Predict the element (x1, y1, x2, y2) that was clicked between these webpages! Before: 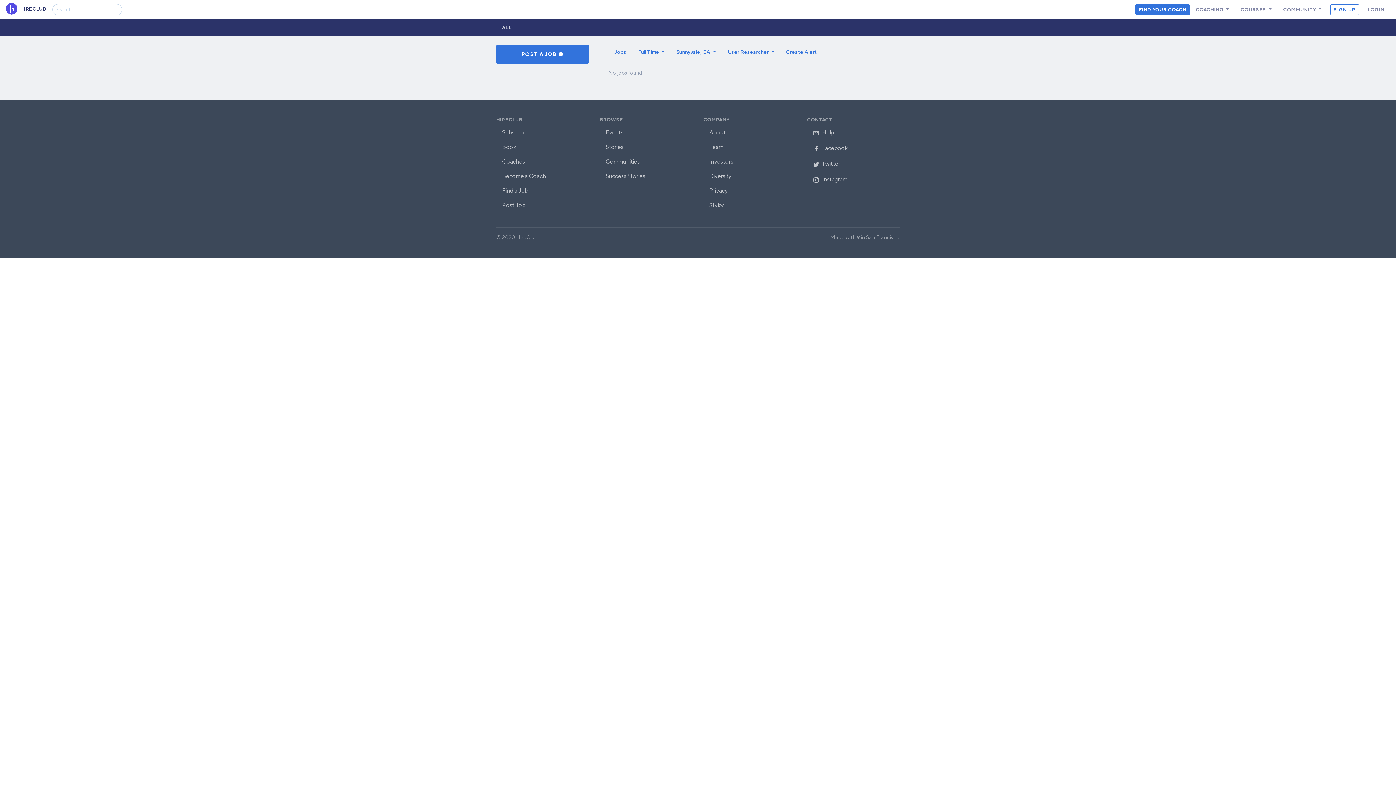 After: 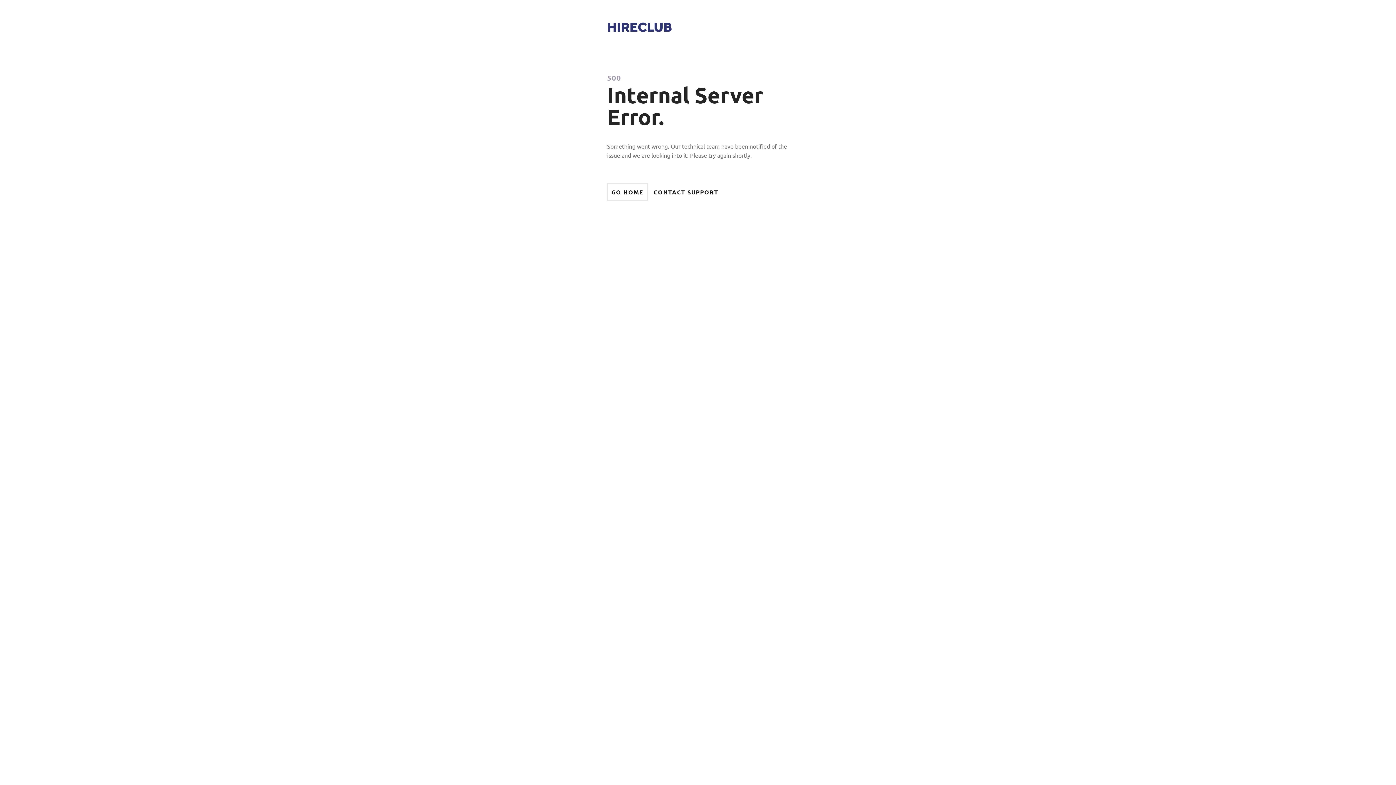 Action: bbox: (600, 169, 692, 183) label: Success Stories